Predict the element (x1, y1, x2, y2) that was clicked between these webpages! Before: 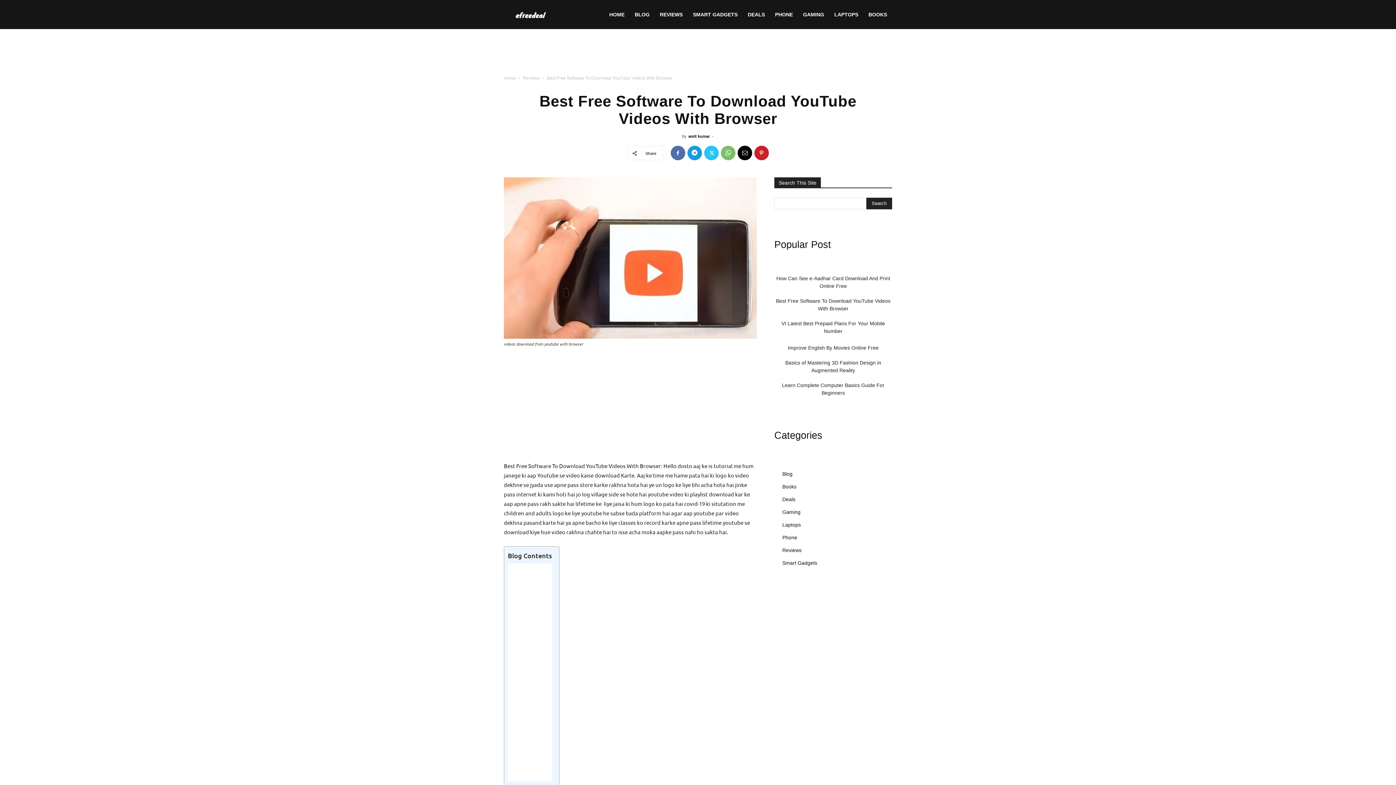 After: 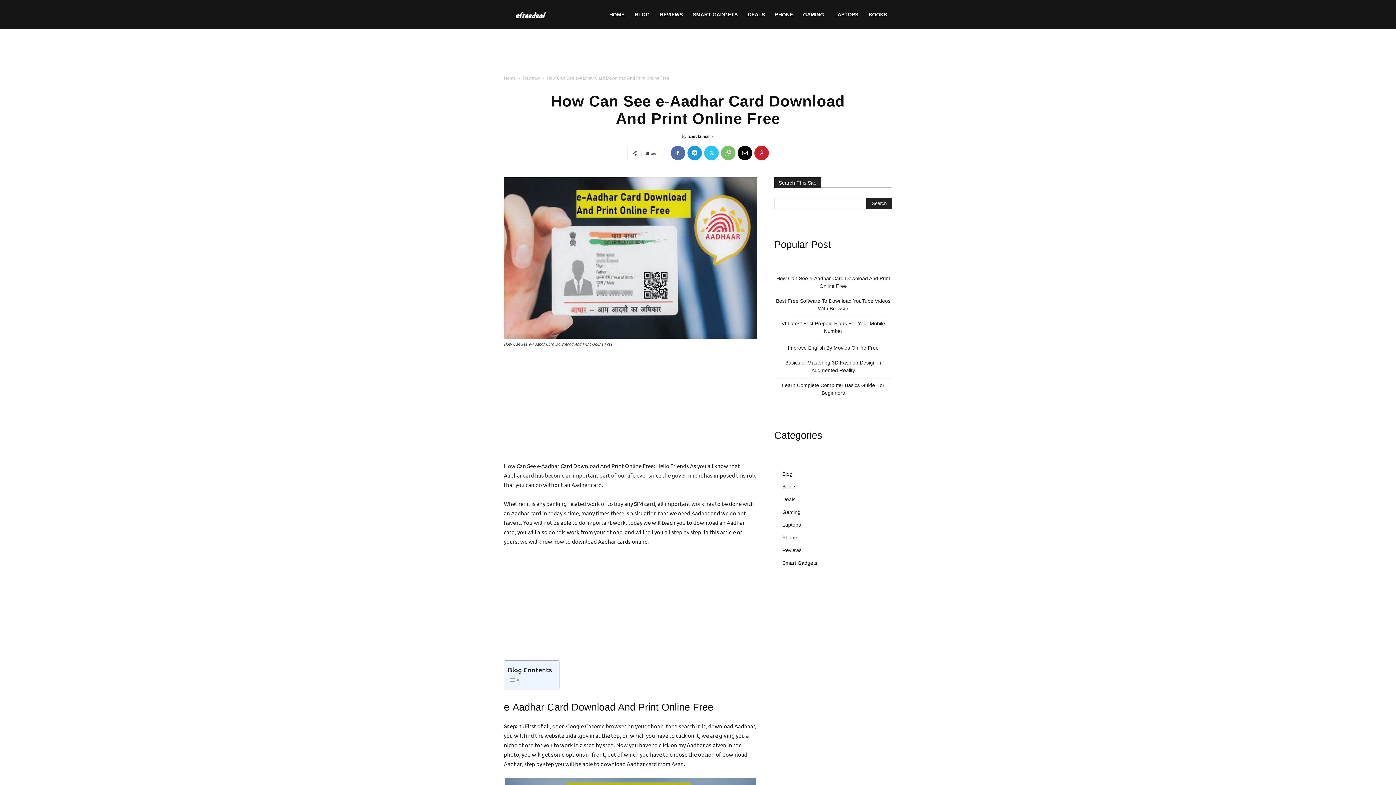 Action: bbox: (774, 274, 892, 290) label: How Can See e-Aadhar Card Download And Print Online Free